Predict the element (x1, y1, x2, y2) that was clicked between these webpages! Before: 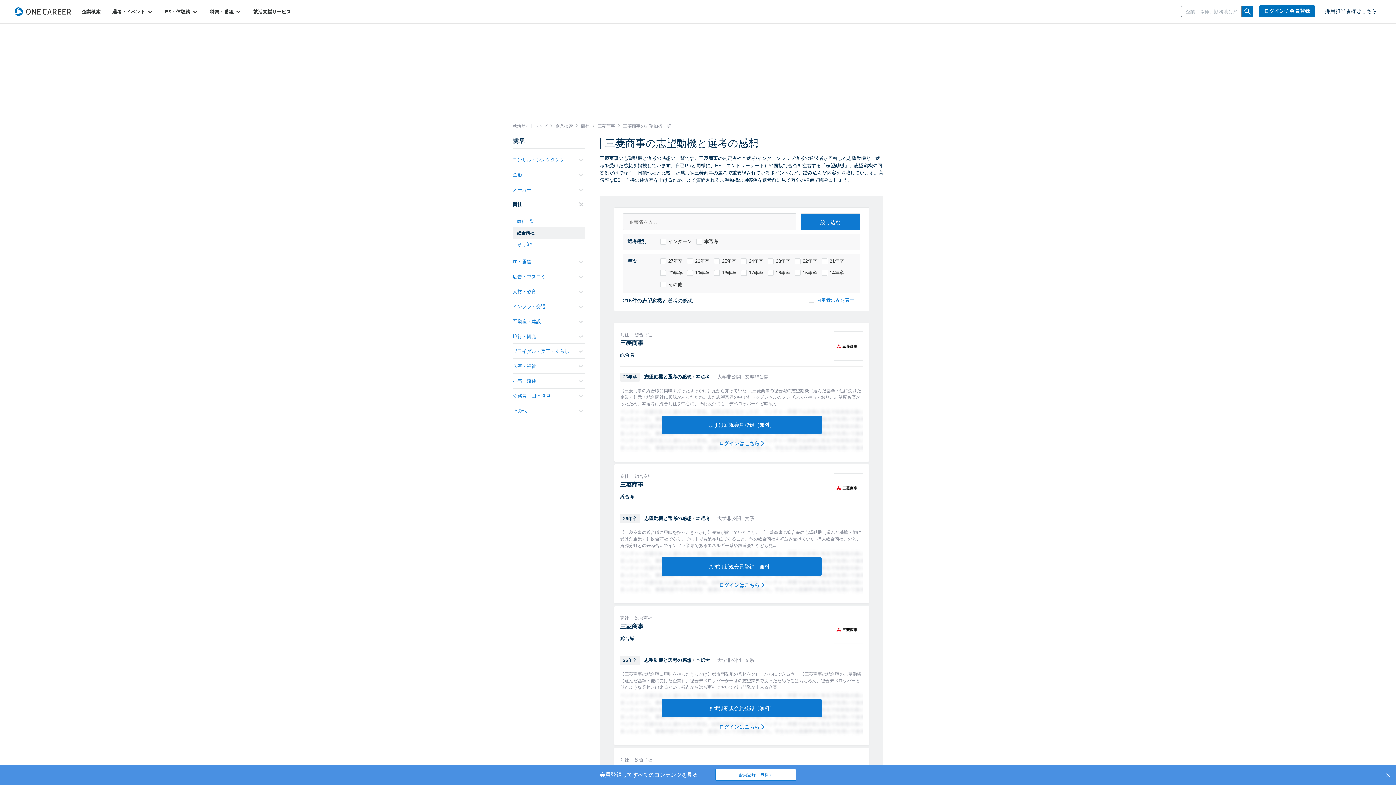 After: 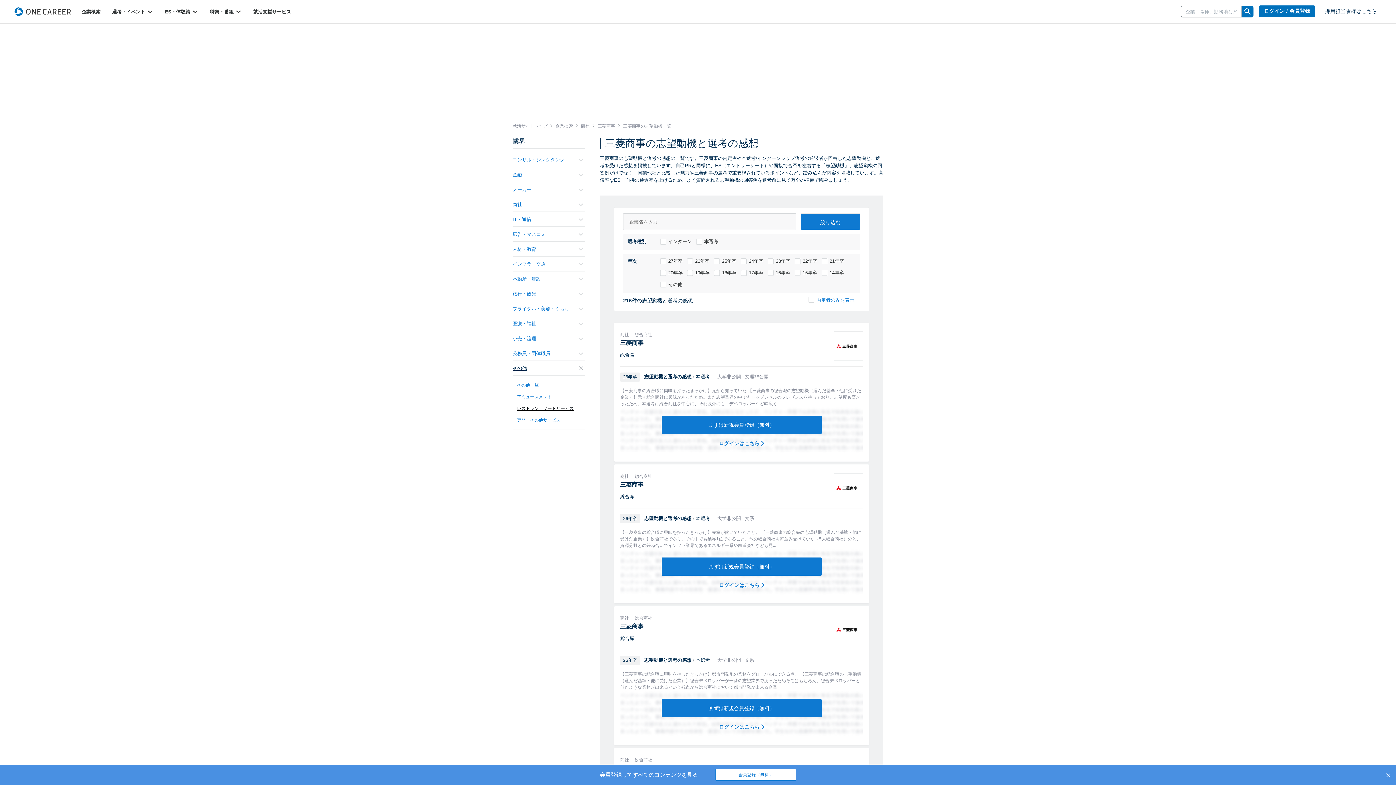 Action: label: その他 bbox: (512, 403, 585, 418)